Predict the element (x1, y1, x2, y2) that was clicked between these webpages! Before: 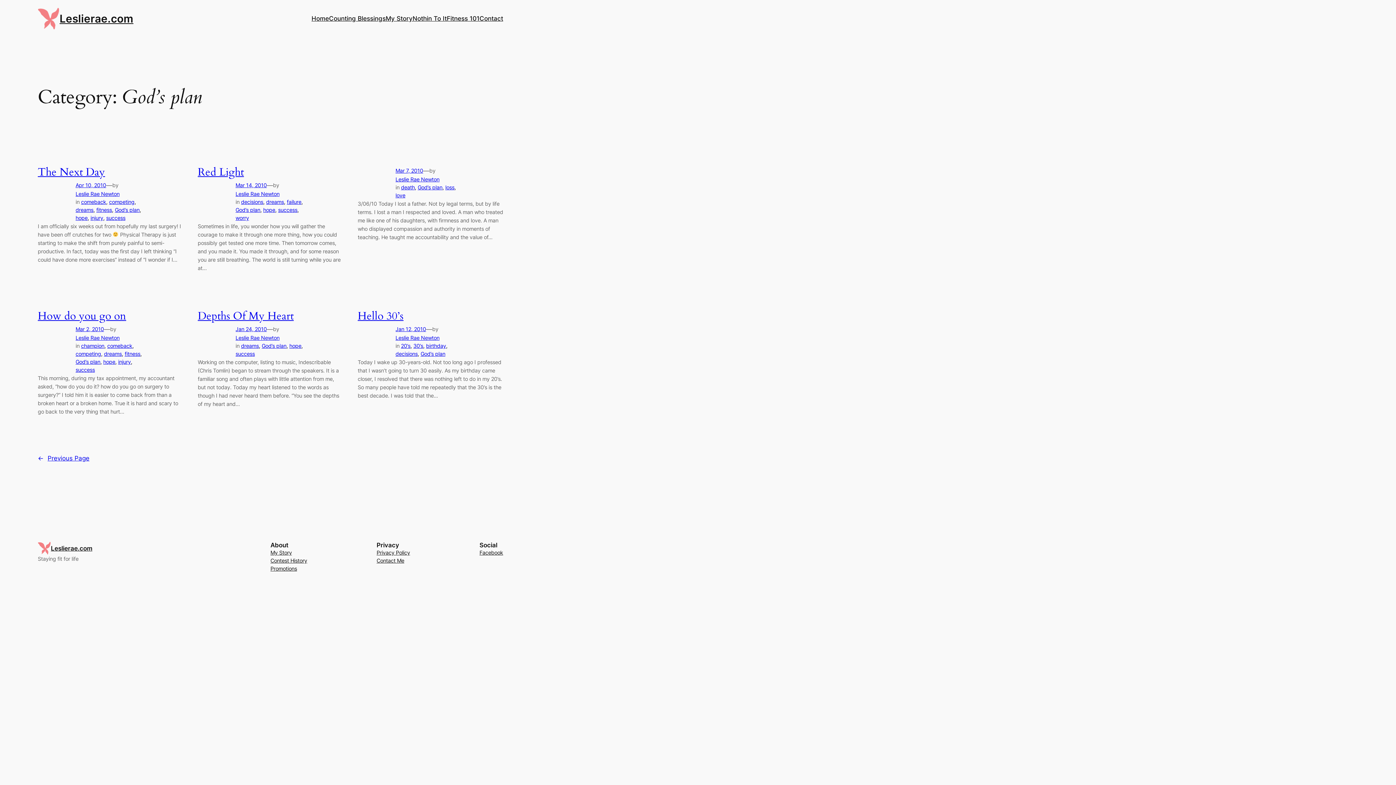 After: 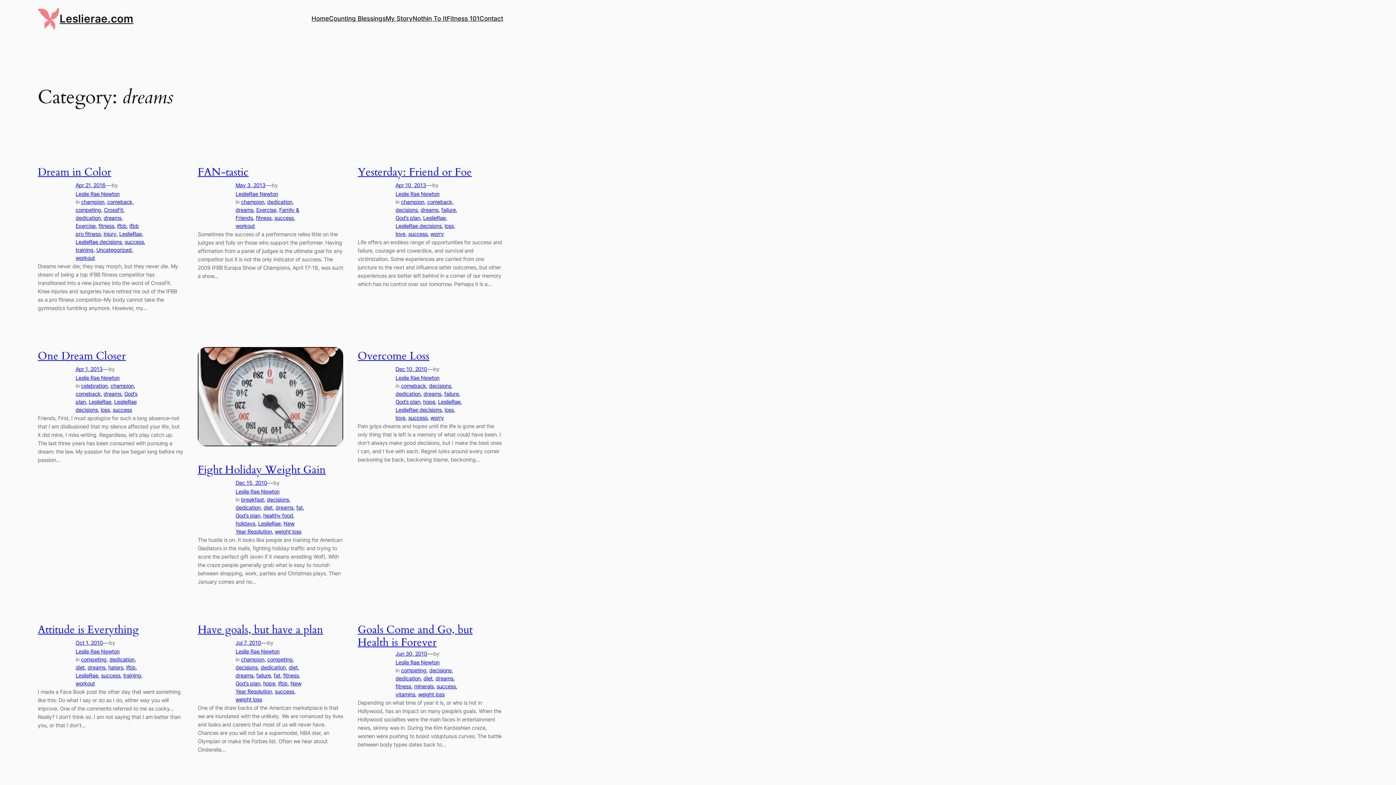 Action: label: dreams bbox: (104, 350, 121, 356)